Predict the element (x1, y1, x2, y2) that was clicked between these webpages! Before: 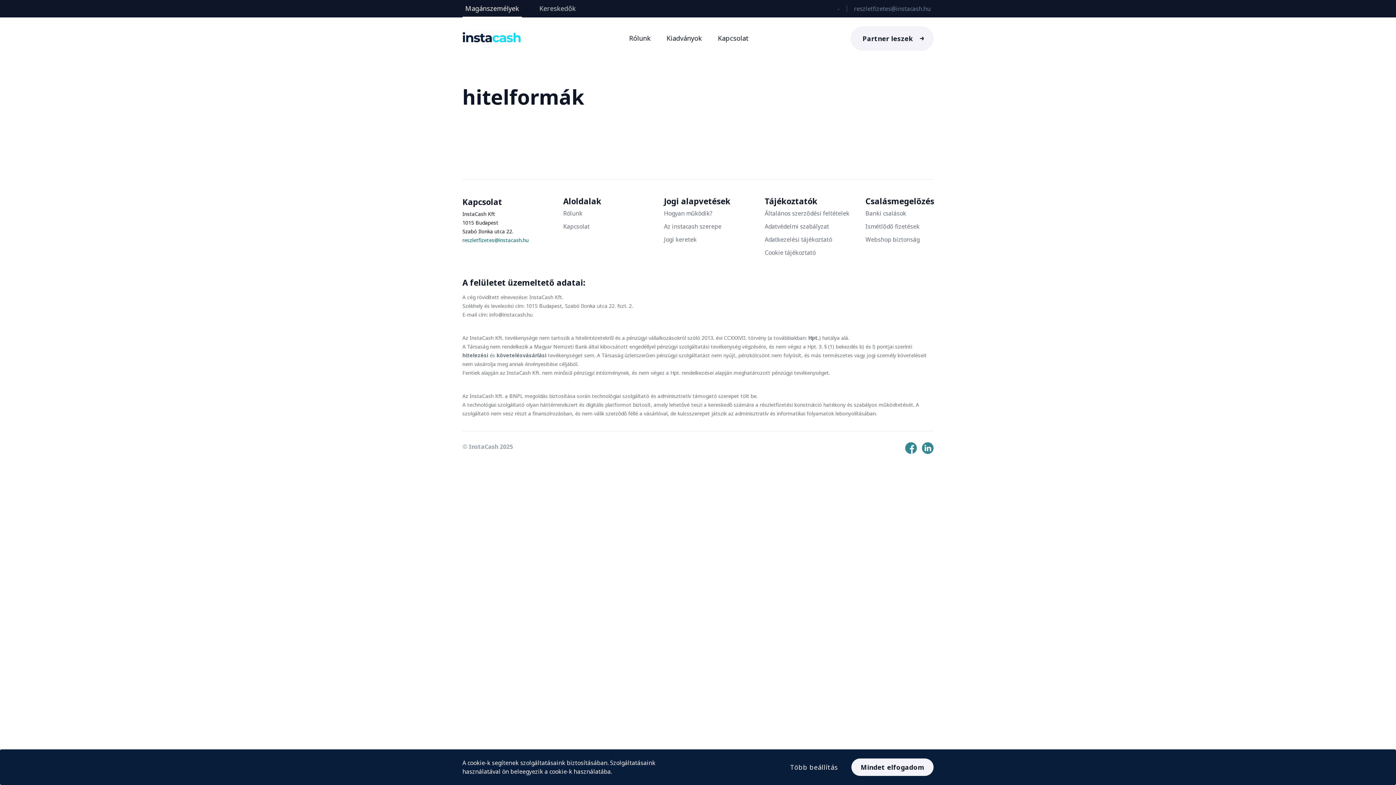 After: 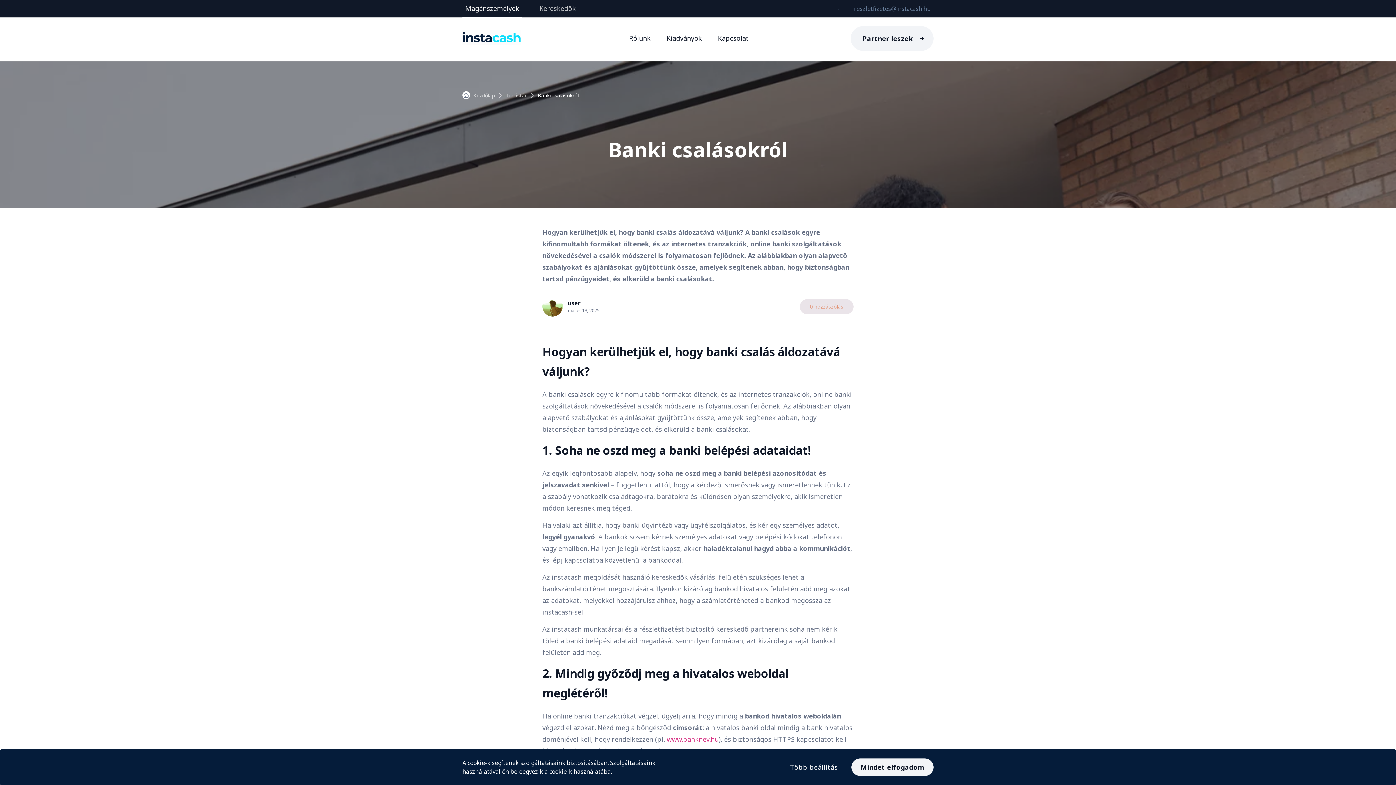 Action: bbox: (865, 209, 906, 217) label: Banki csalások